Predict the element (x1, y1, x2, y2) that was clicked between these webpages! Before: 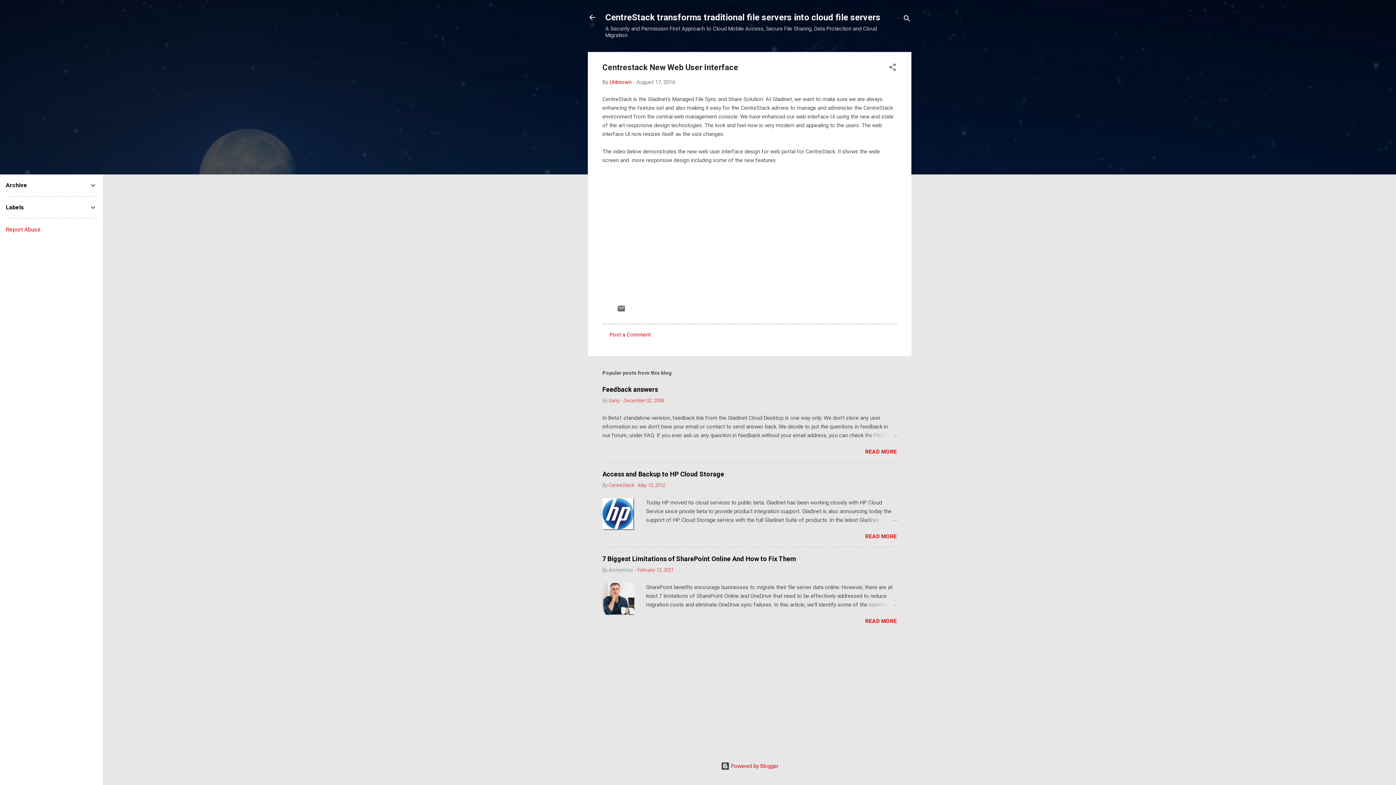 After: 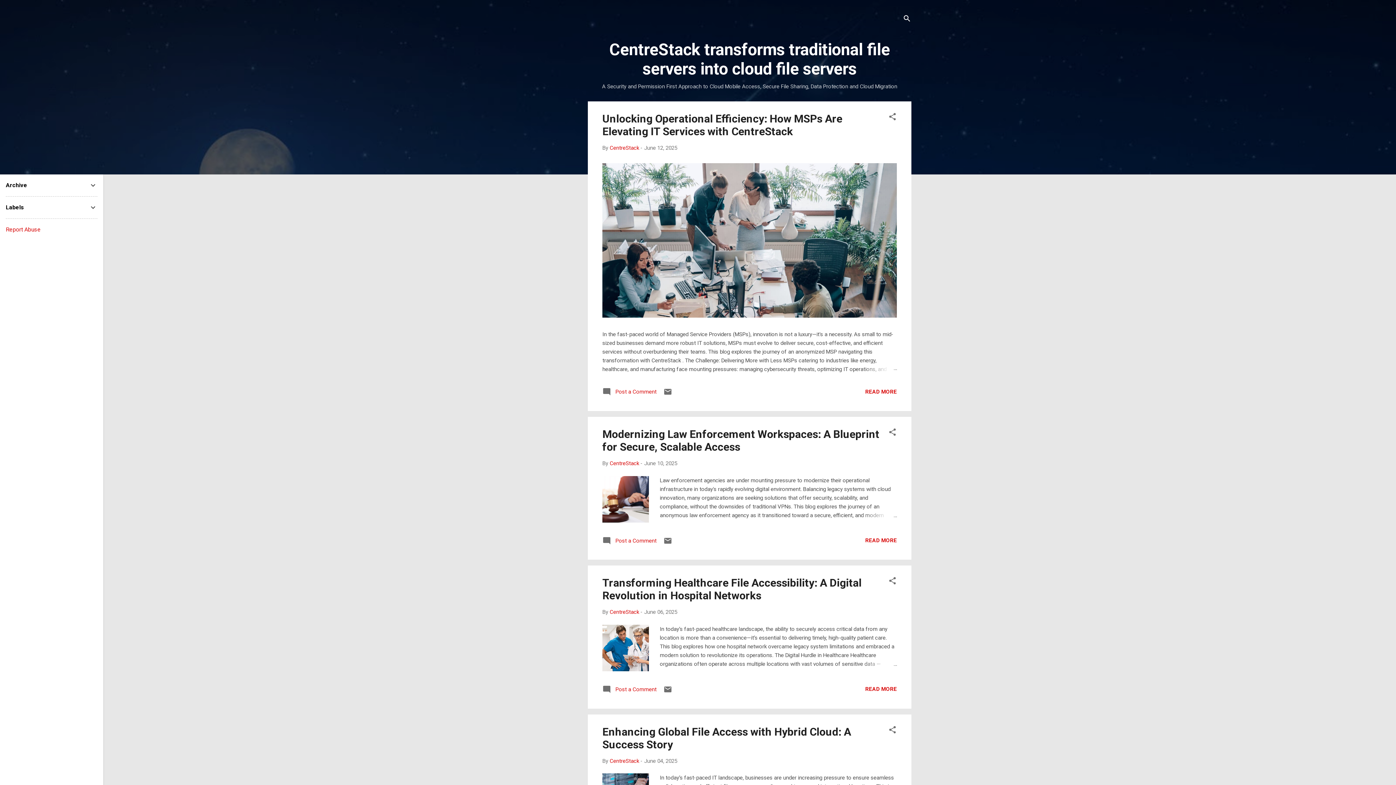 Action: bbox: (588, 13, 596, 23)